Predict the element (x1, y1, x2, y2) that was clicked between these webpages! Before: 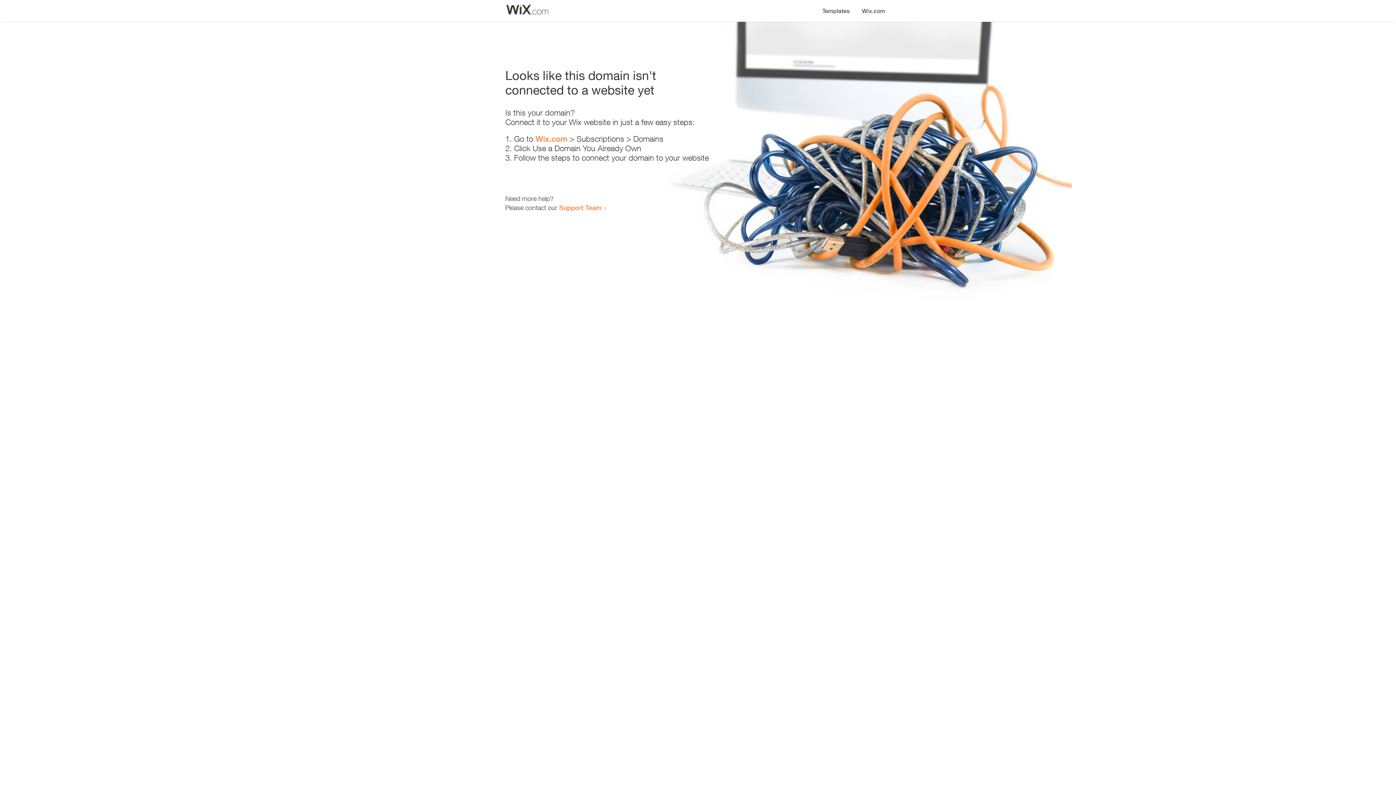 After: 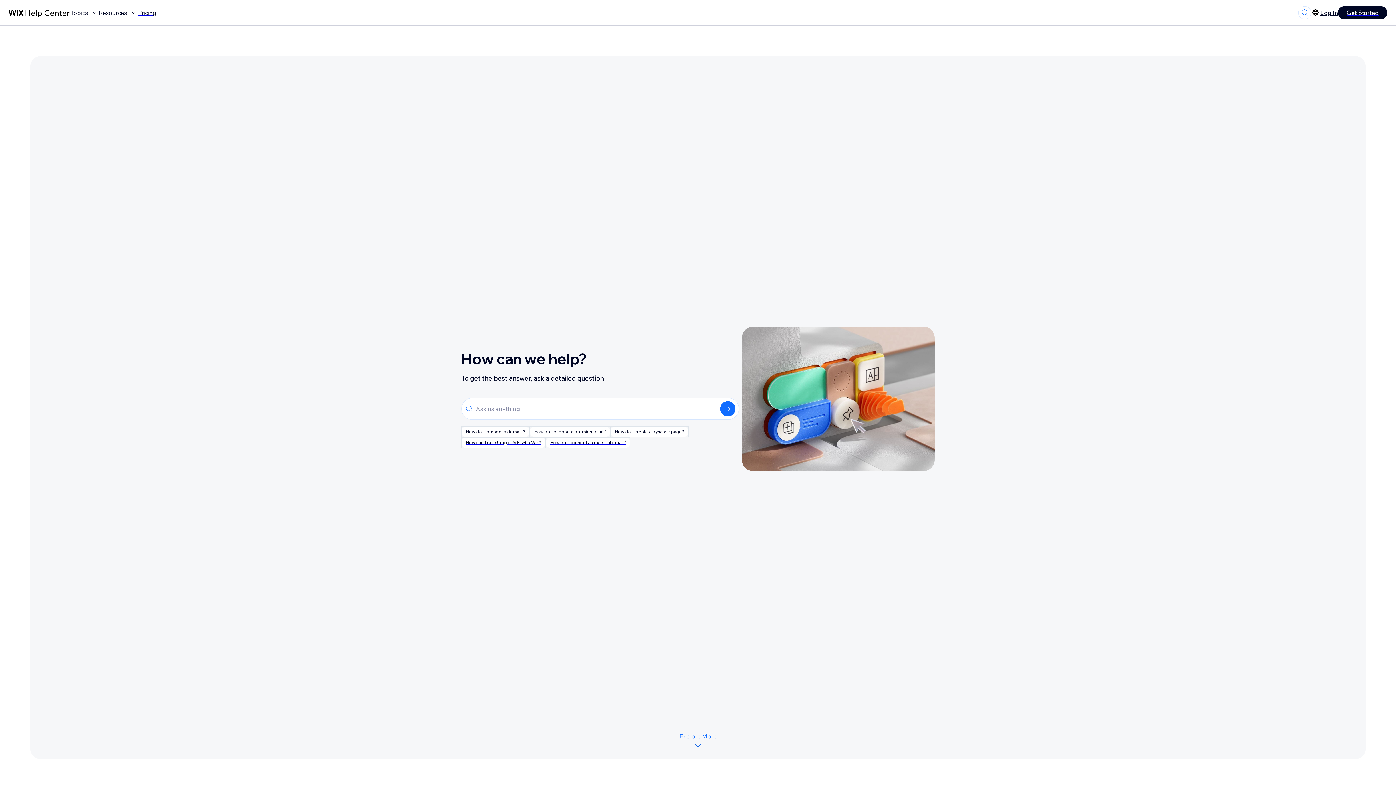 Action: label: Support Team bbox: (559, 203, 601, 211)